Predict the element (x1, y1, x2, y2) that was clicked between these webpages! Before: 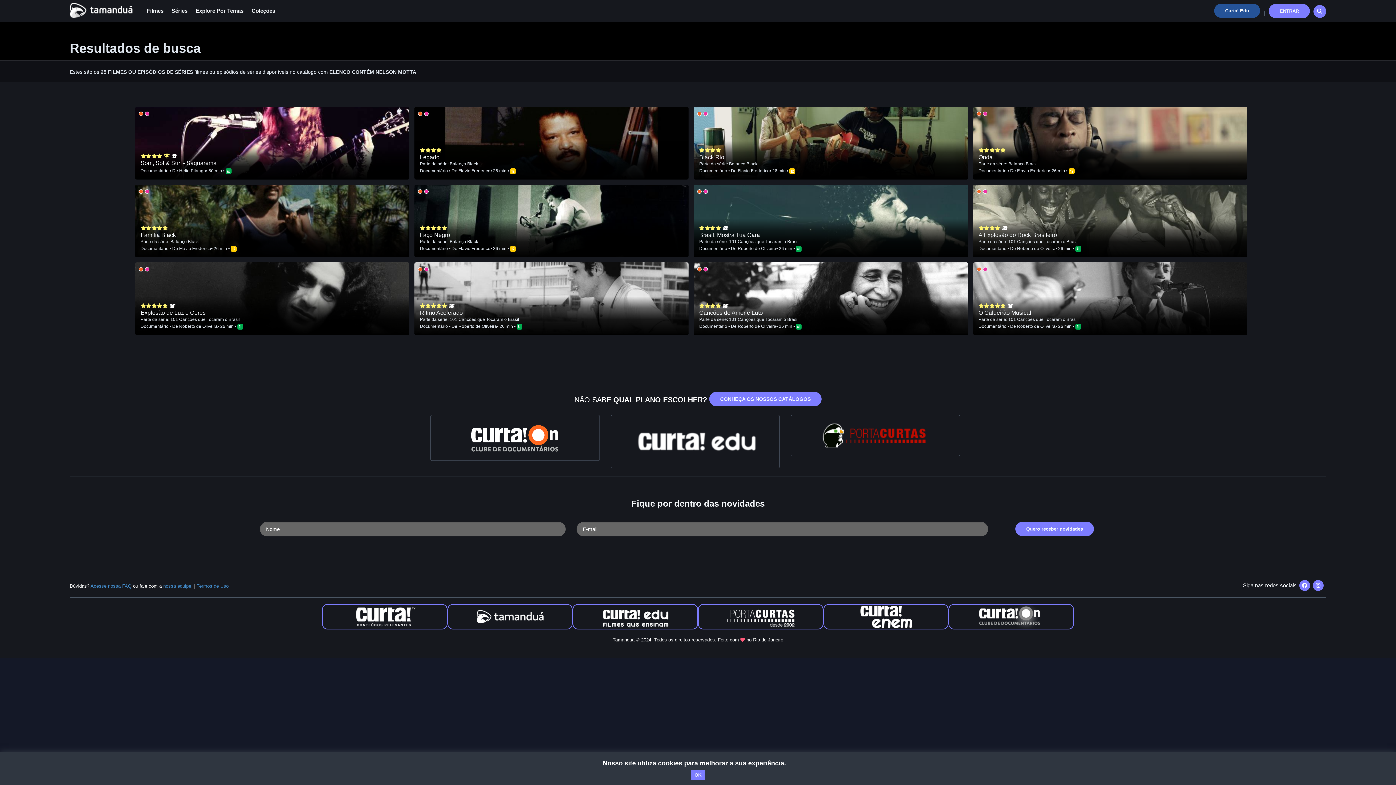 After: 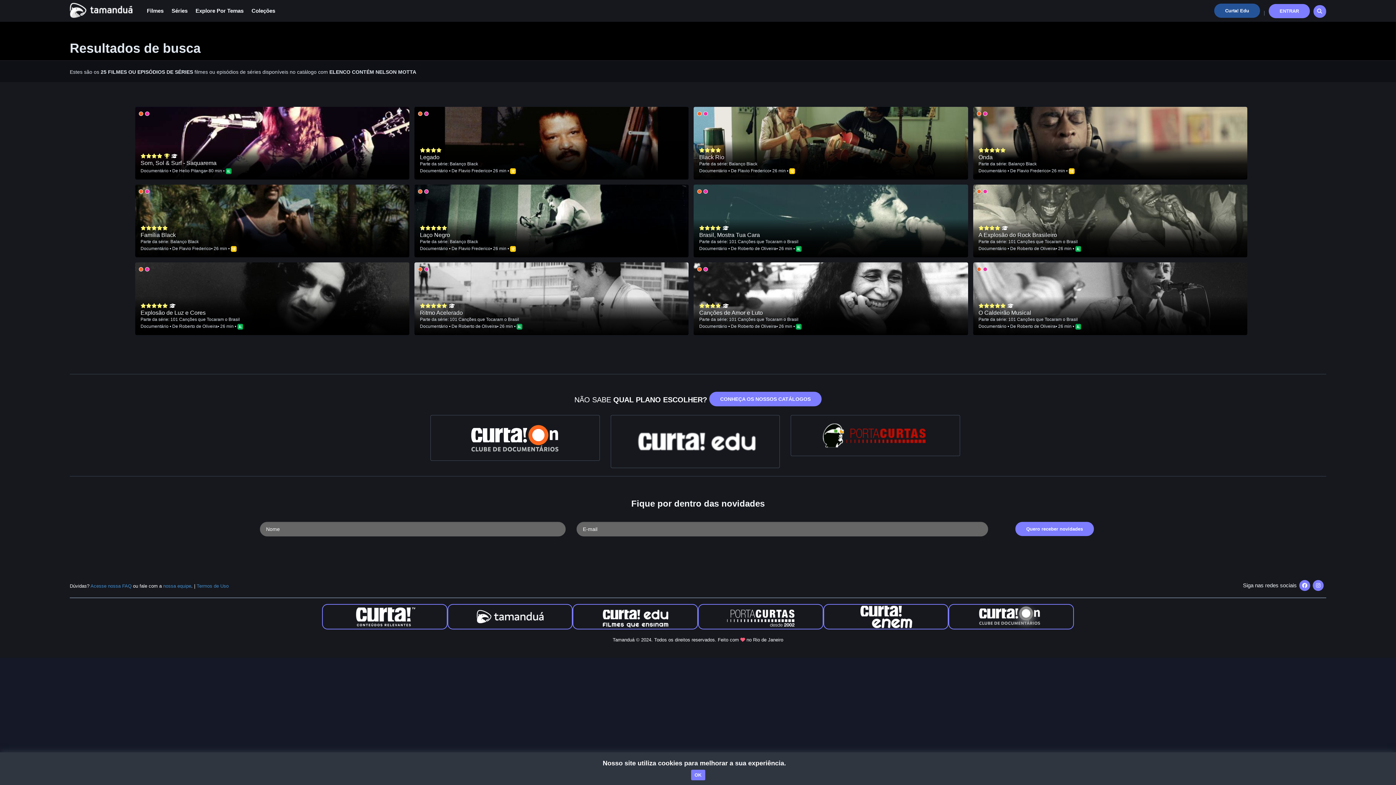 Action: bbox: (1313, 580, 1324, 591)